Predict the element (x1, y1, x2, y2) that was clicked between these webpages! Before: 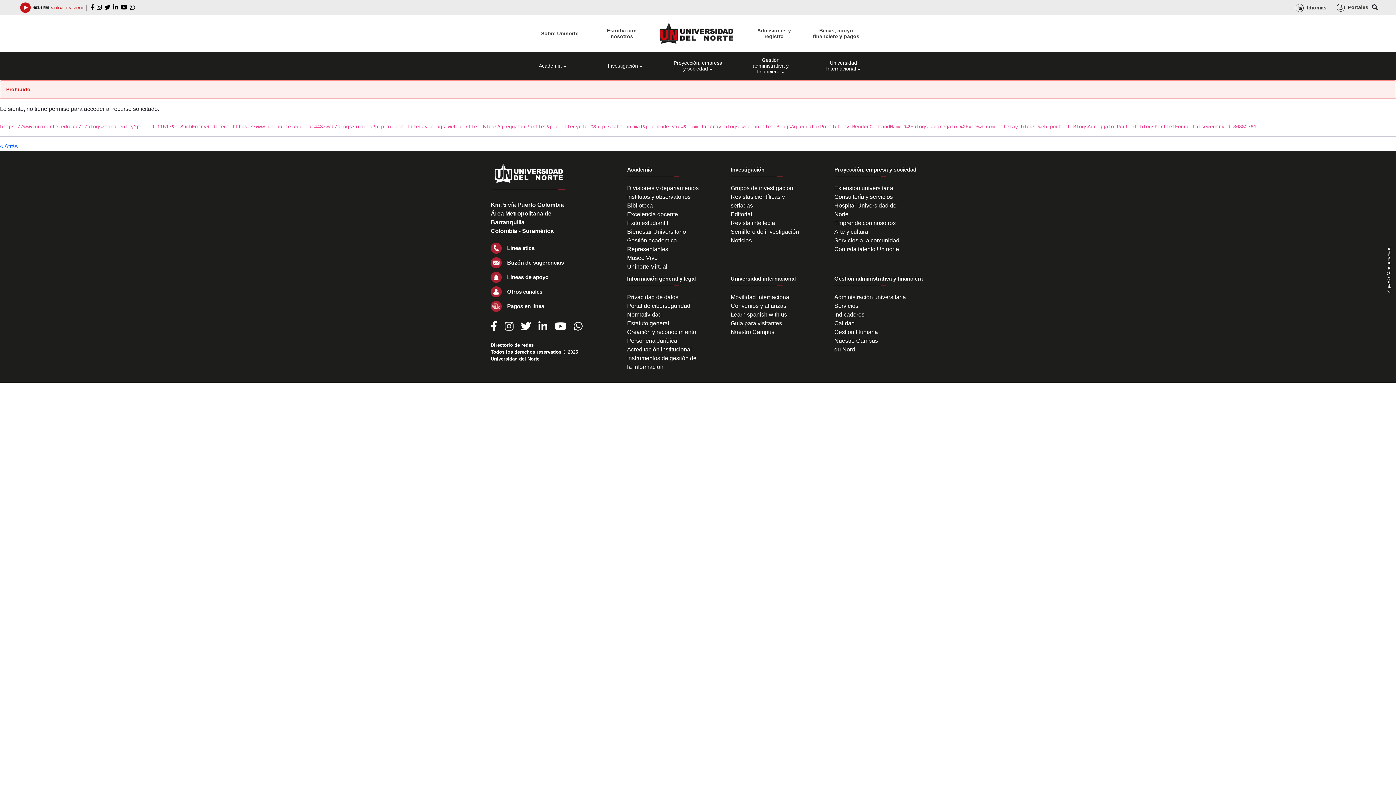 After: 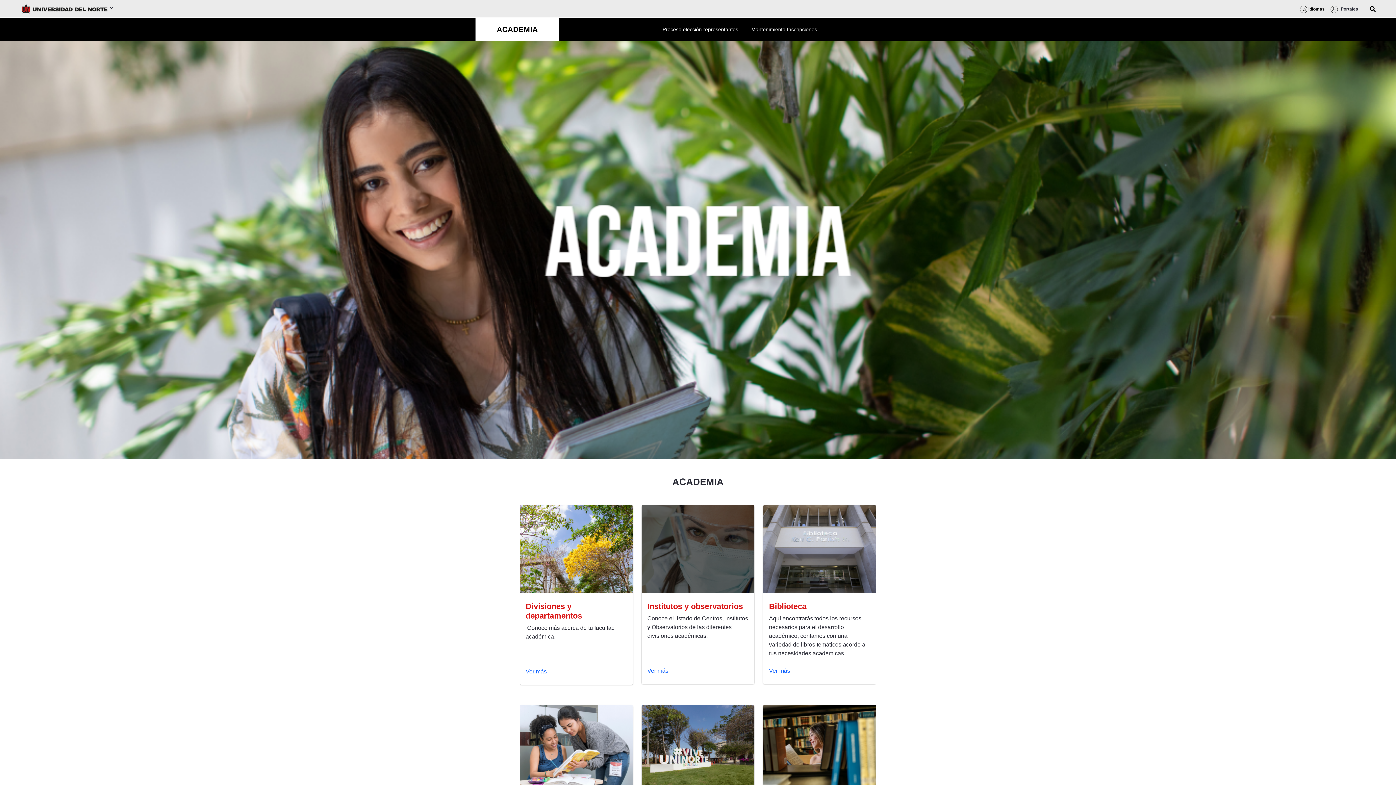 Action: bbox: (627, 165, 652, 173) label: Academia